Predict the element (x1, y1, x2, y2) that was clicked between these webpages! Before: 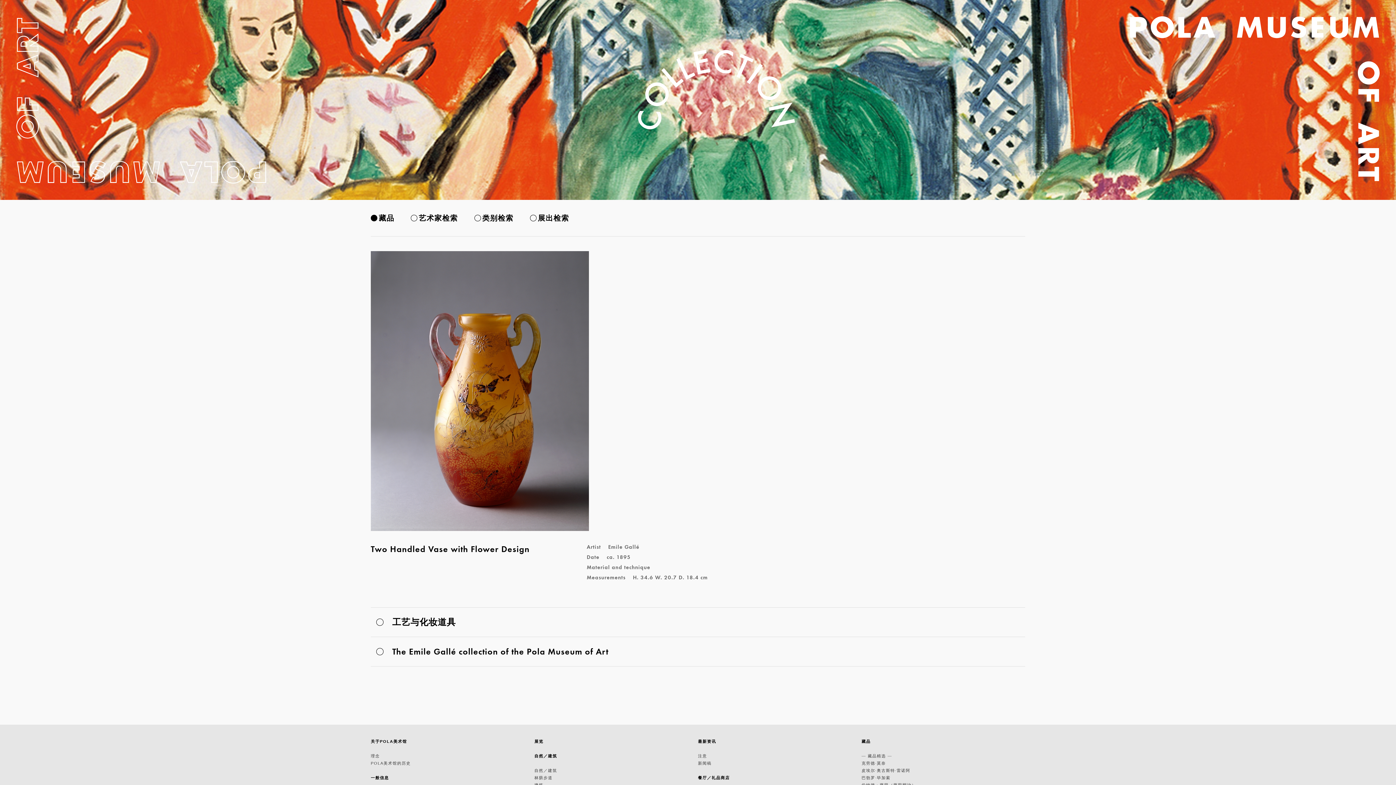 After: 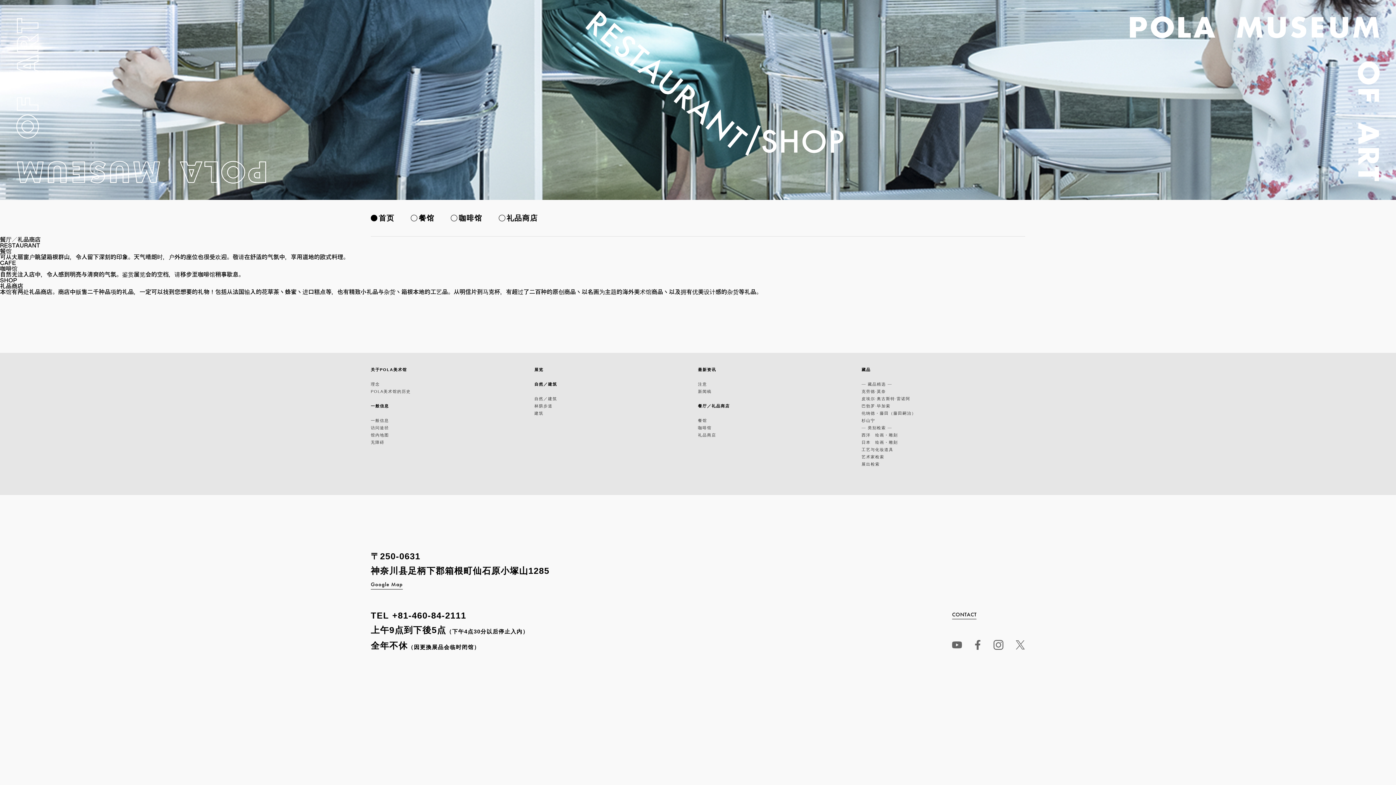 Action: bbox: (698, 775, 730, 780) label: 餐厅／礼品商店